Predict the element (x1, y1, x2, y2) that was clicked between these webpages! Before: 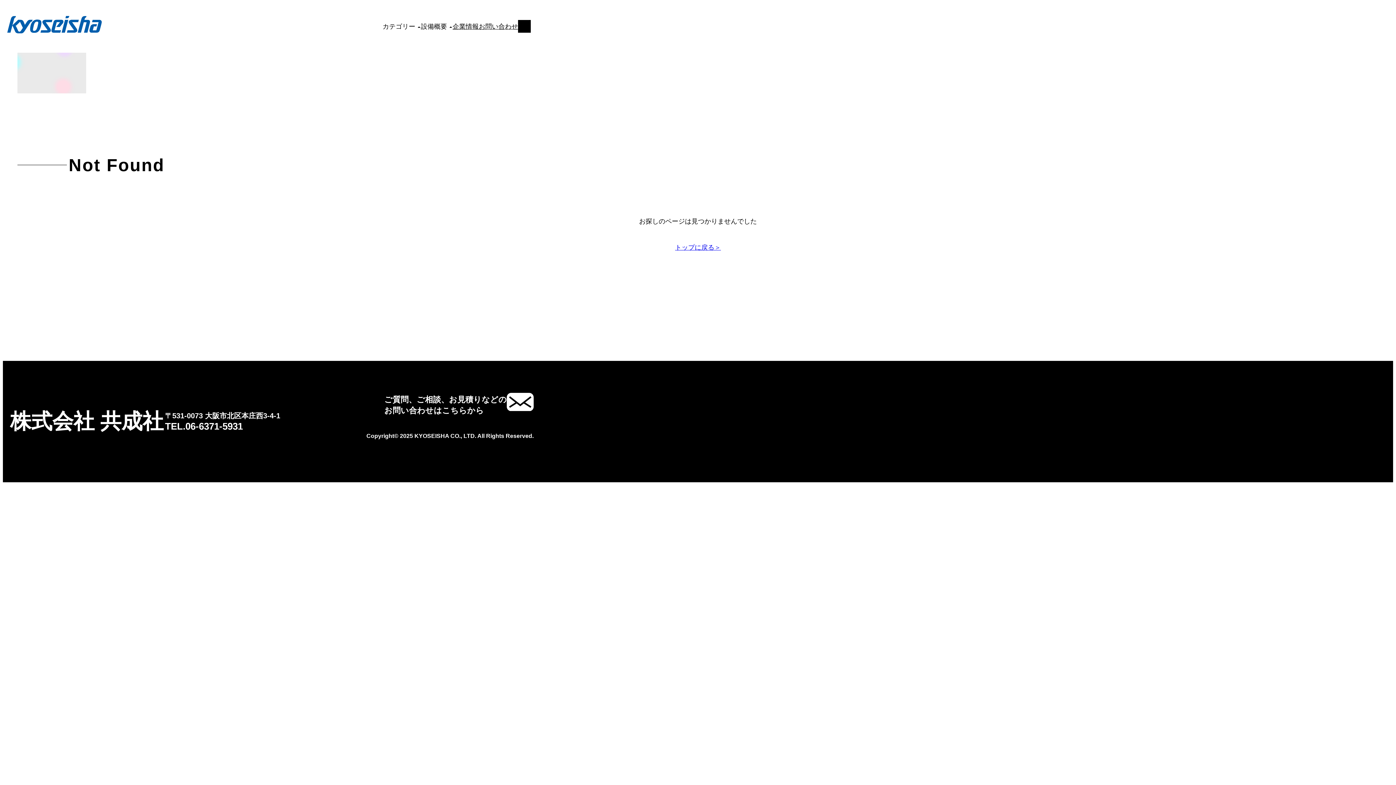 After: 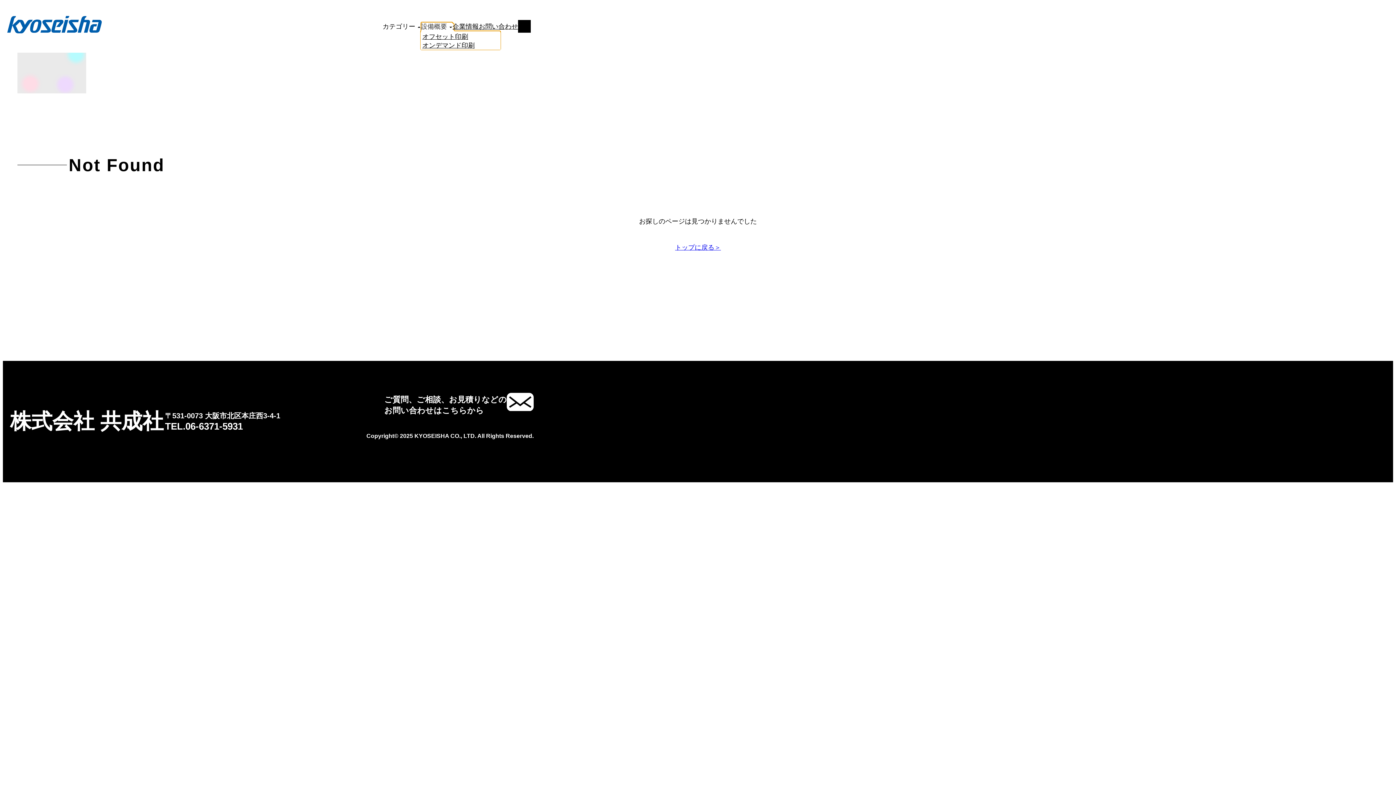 Action: bbox: (420, 22, 447, 30) label: 設備概要